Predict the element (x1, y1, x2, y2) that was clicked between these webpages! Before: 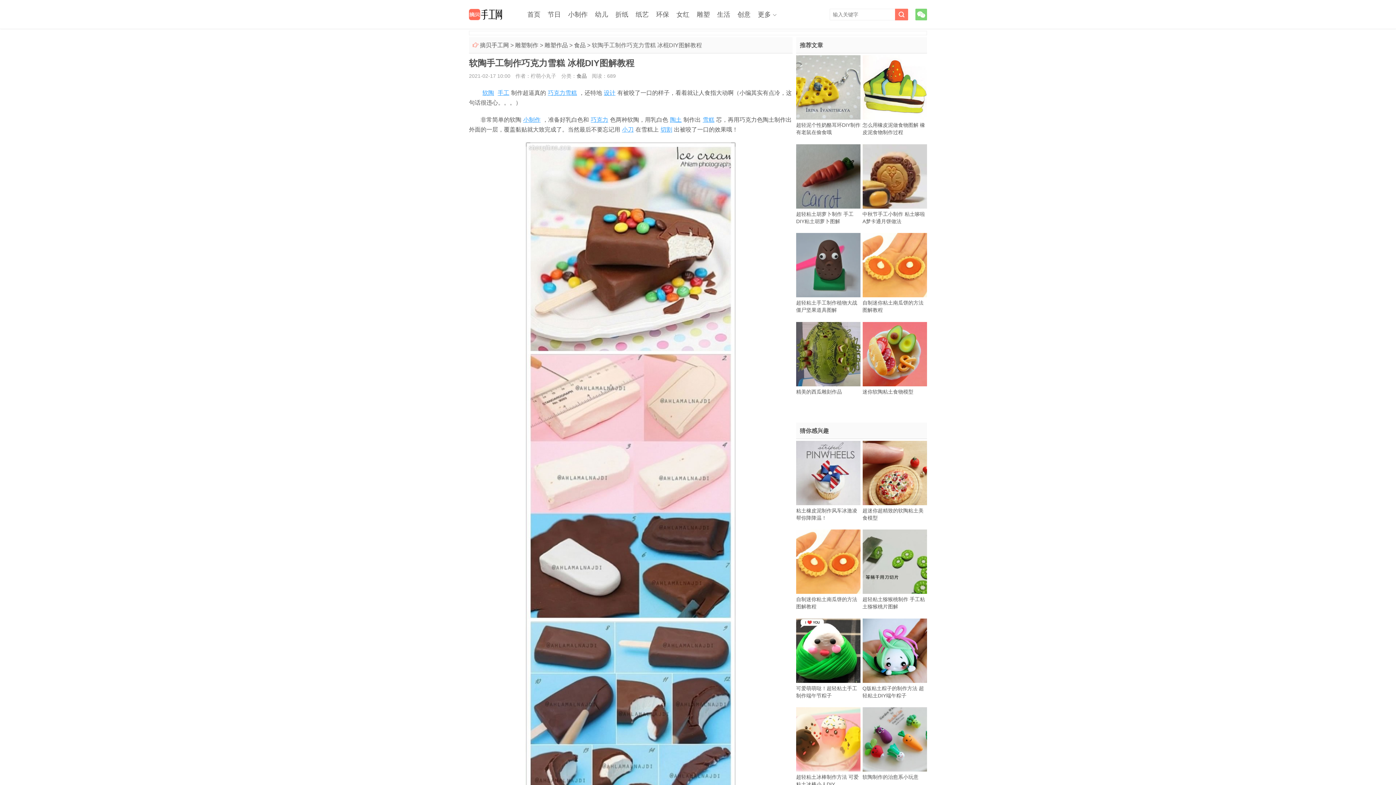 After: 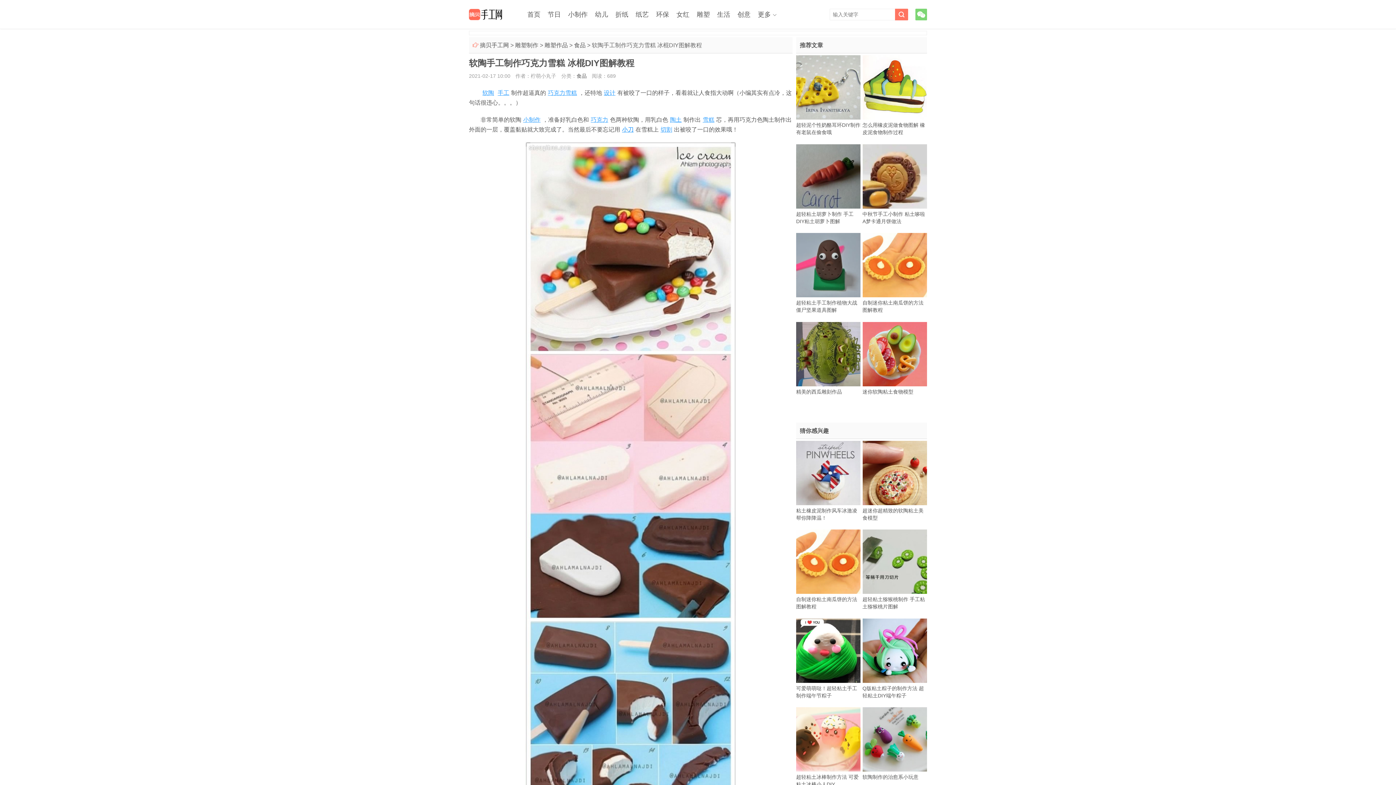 Action: label: 小刀 bbox: (622, 126, 633, 132)